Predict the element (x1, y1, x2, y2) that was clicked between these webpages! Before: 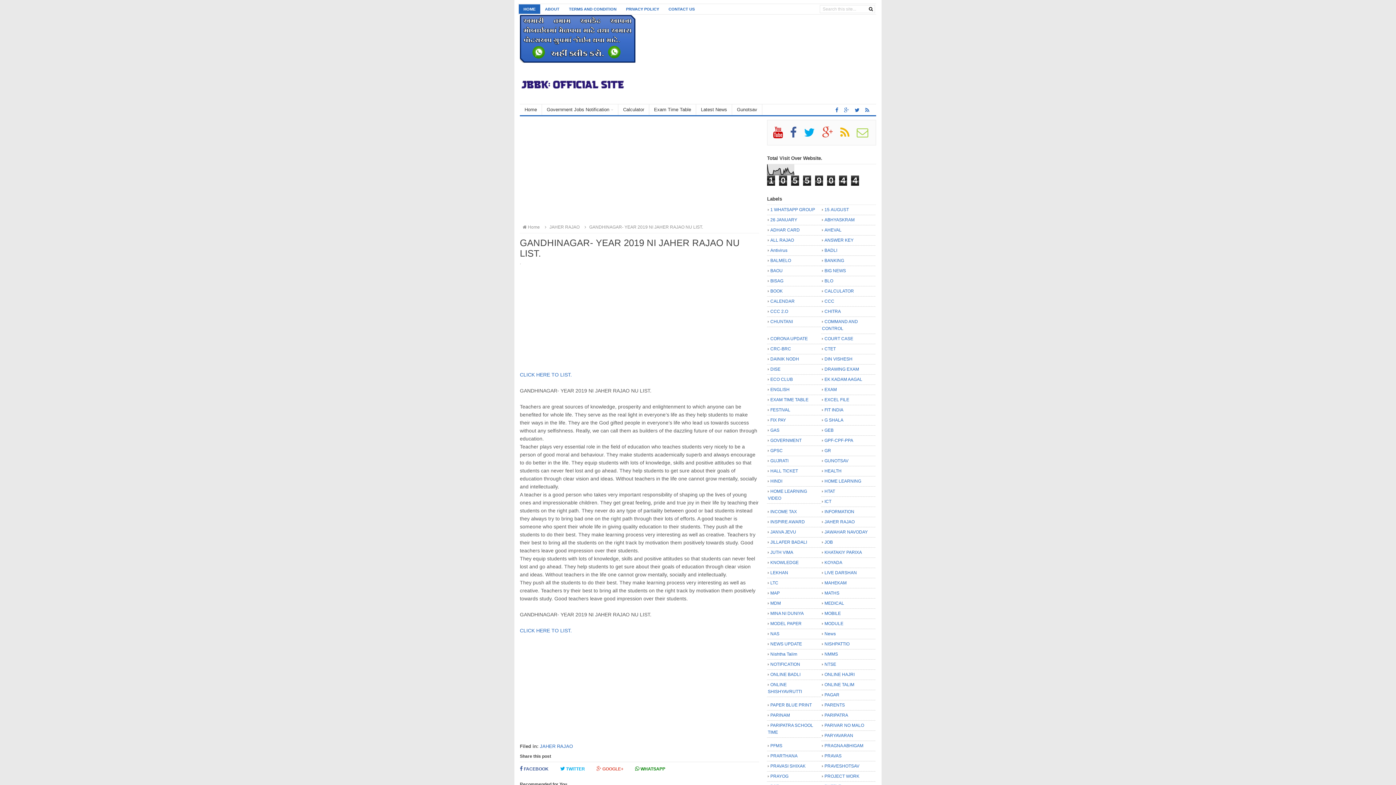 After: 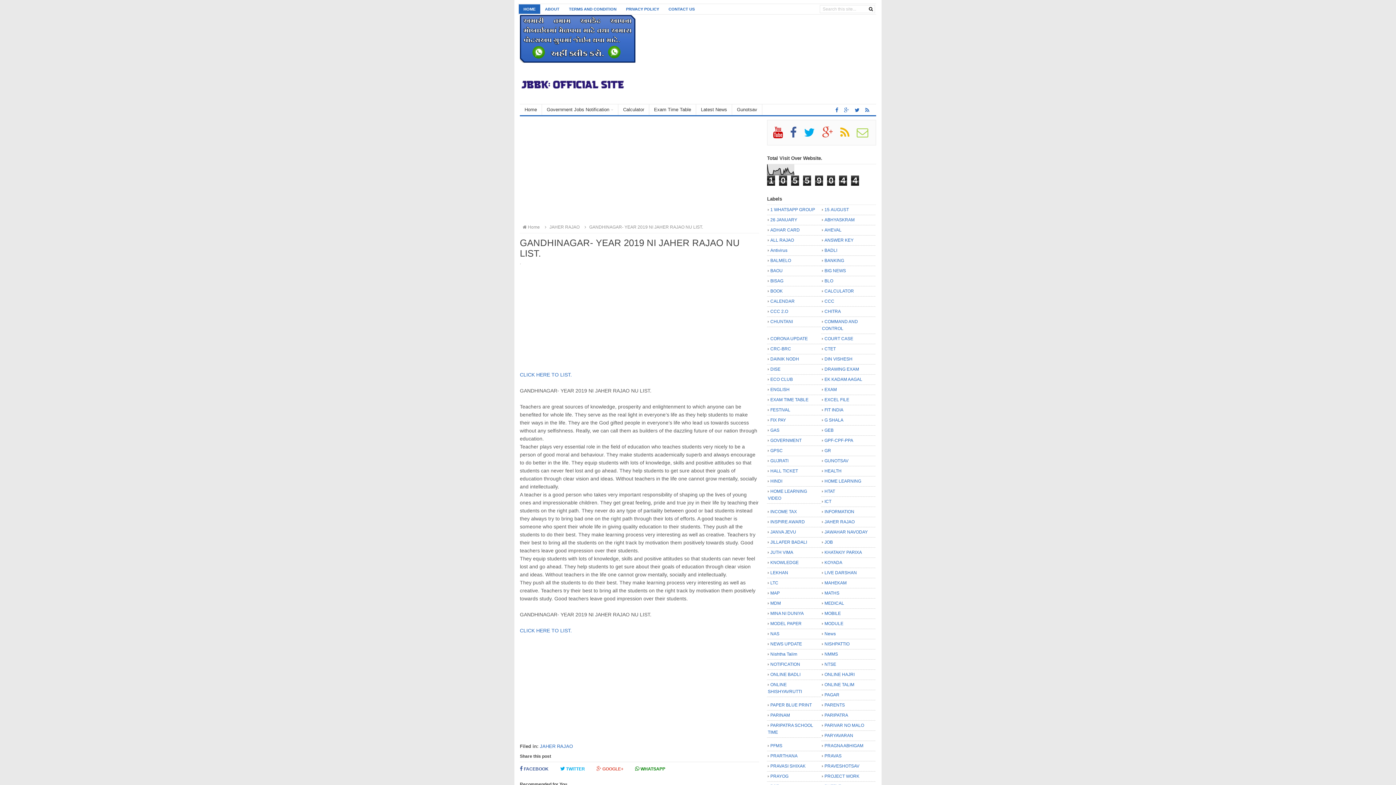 Action: bbox: (790, 133, 803, 137)